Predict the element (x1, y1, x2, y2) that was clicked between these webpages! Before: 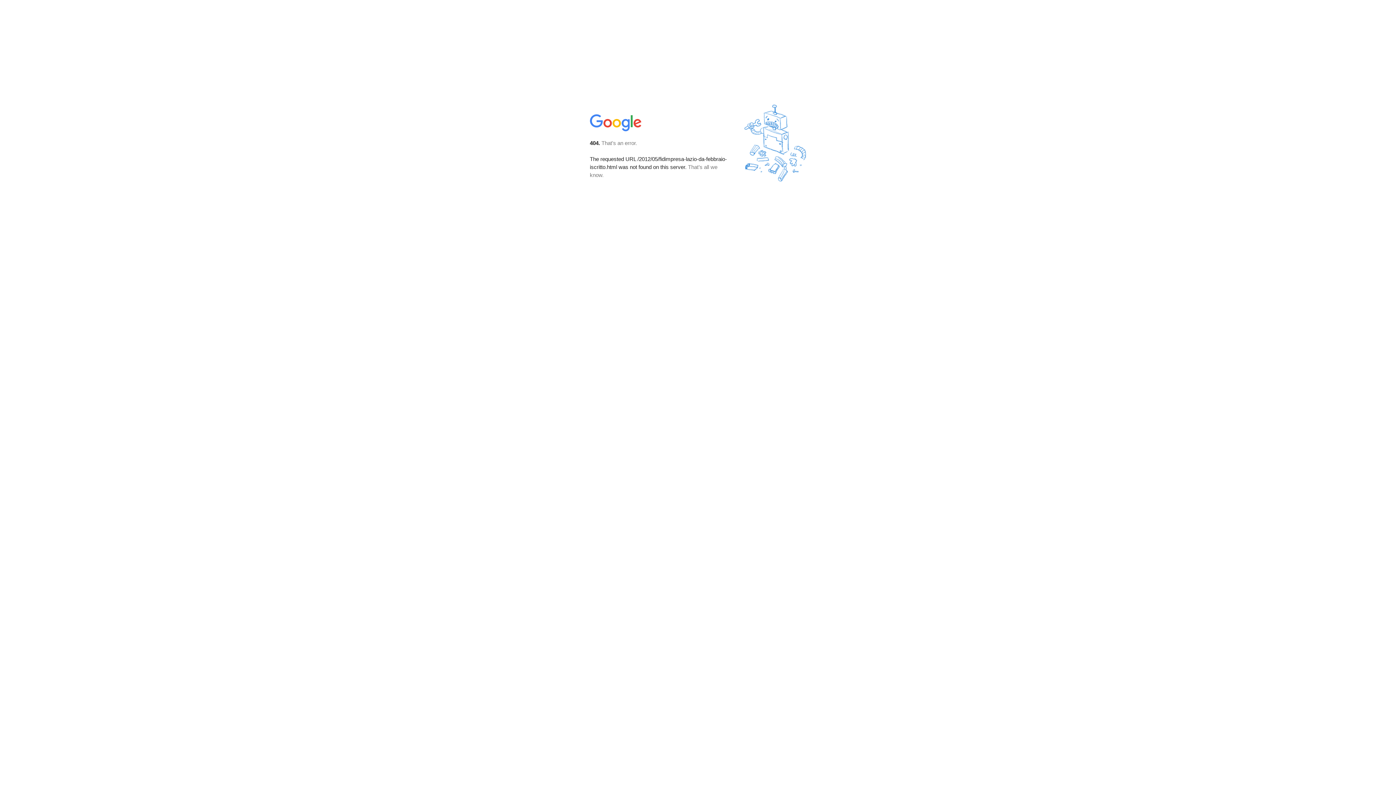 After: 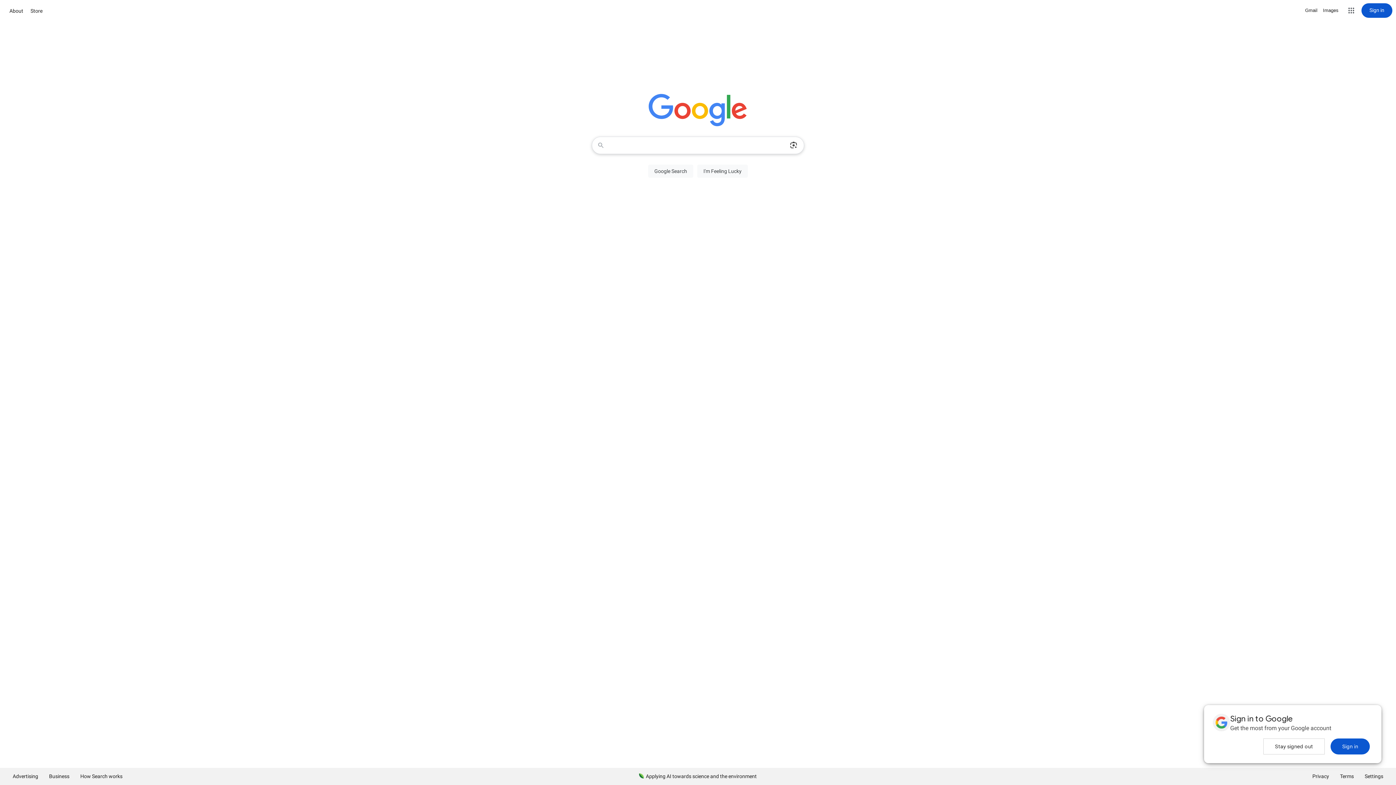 Action: bbox: (590, 127, 642, 134)